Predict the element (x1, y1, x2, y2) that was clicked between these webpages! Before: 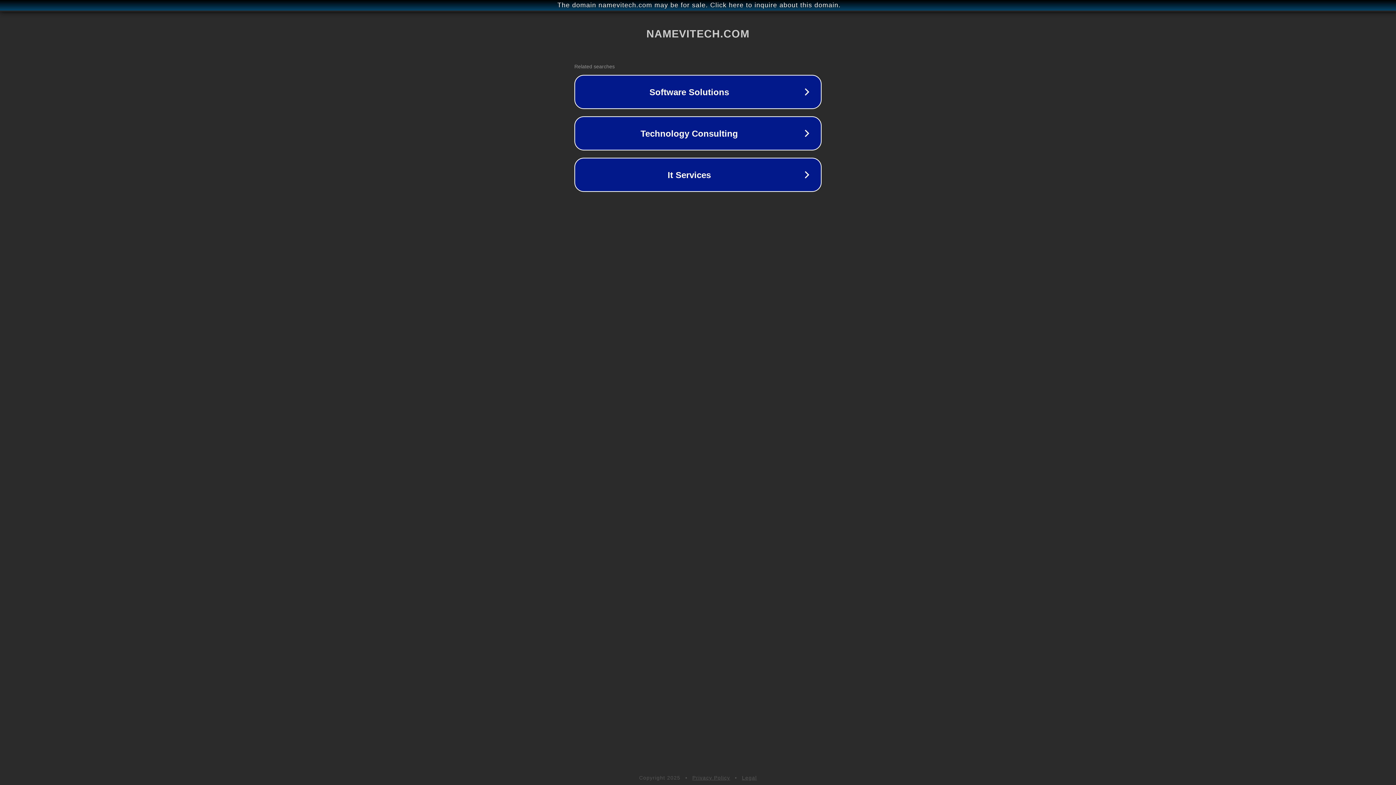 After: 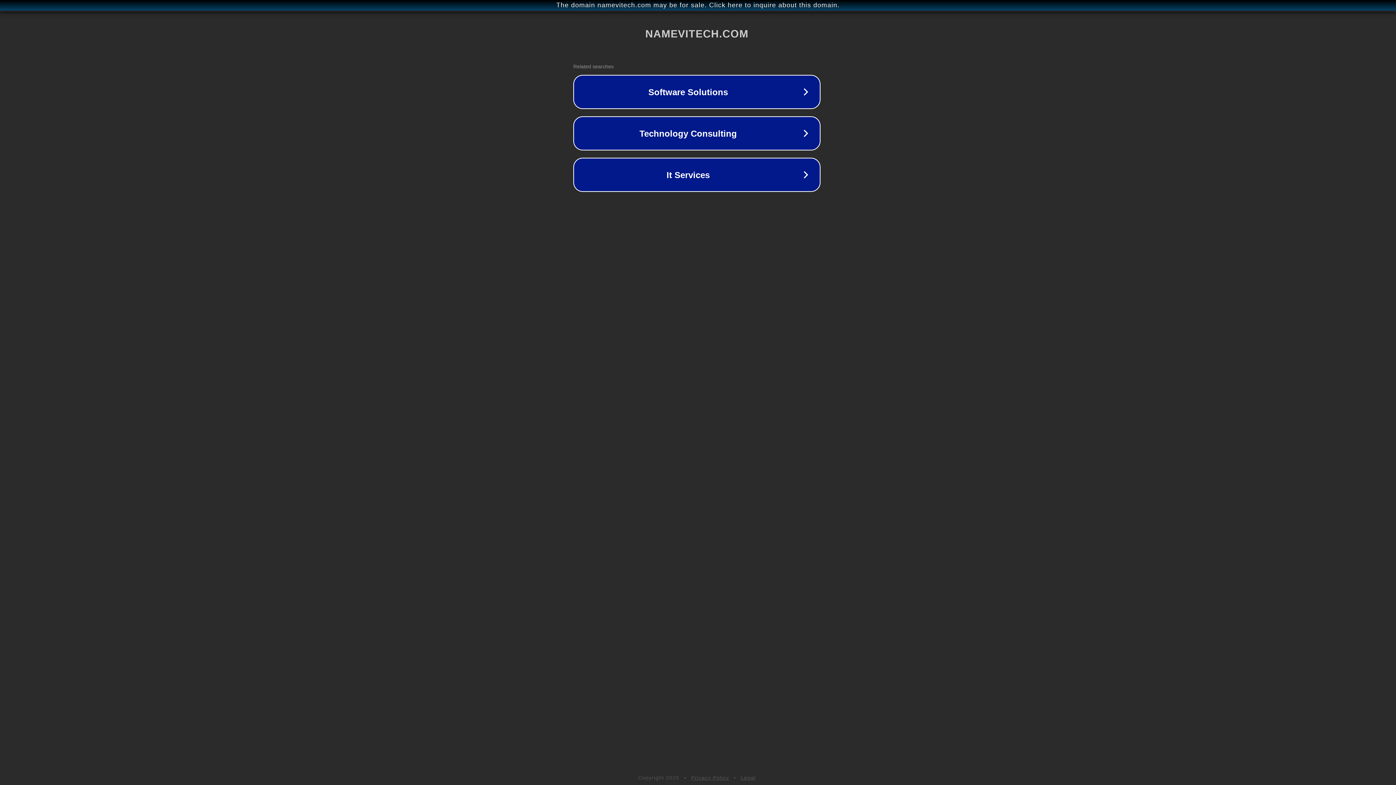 Action: label: The domain namevitech.com may be for sale. Click here to inquire about this domain. bbox: (1, 1, 1397, 9)